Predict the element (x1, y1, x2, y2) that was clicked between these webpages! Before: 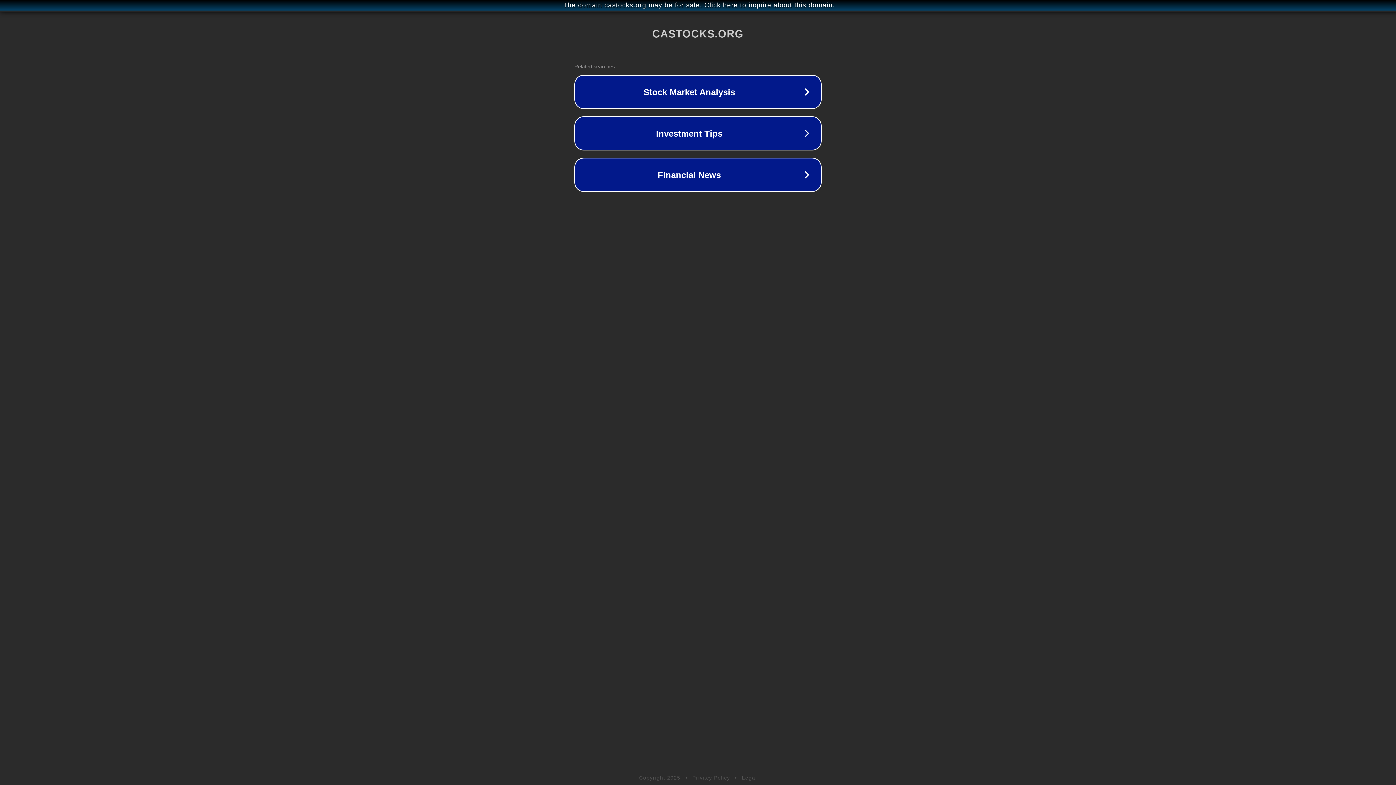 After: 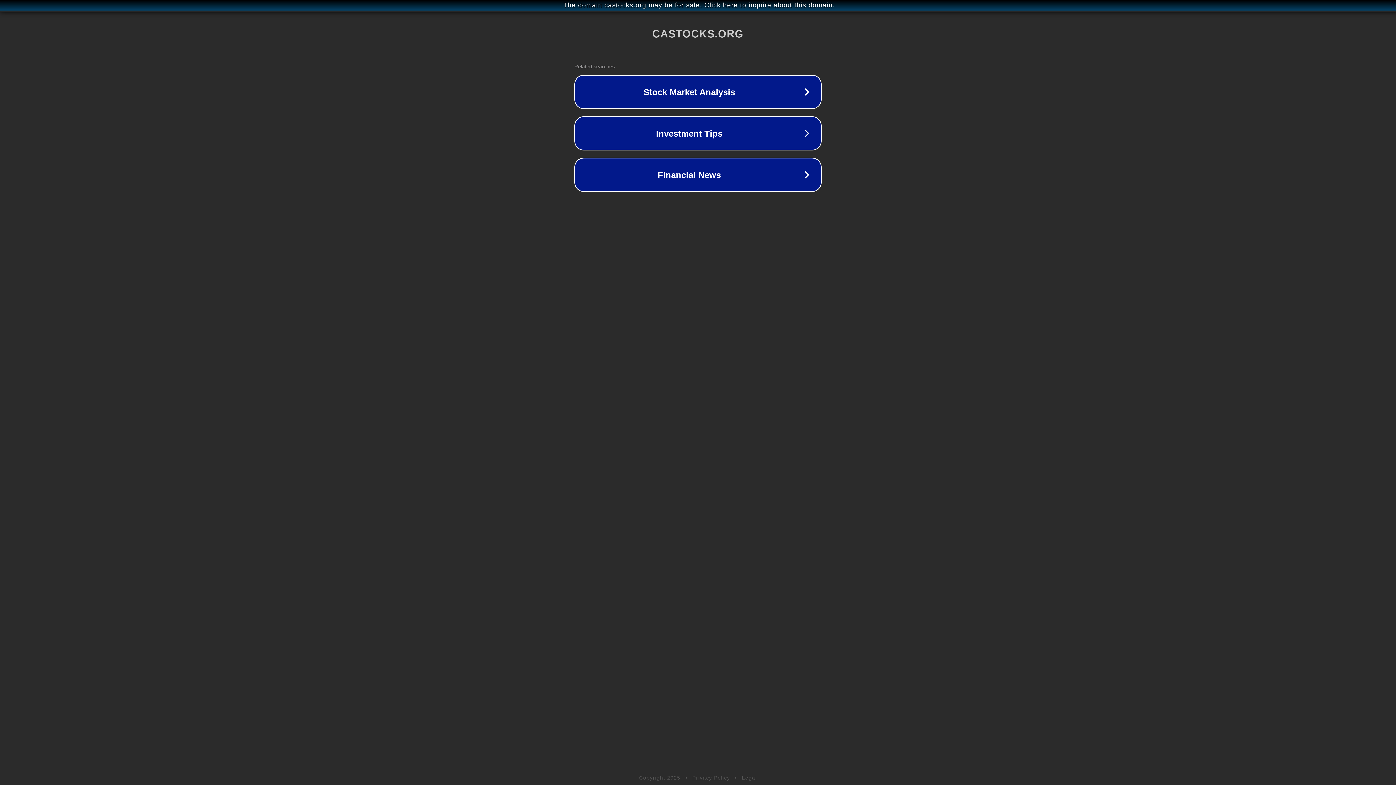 Action: bbox: (742, 775, 757, 781) label: Legal